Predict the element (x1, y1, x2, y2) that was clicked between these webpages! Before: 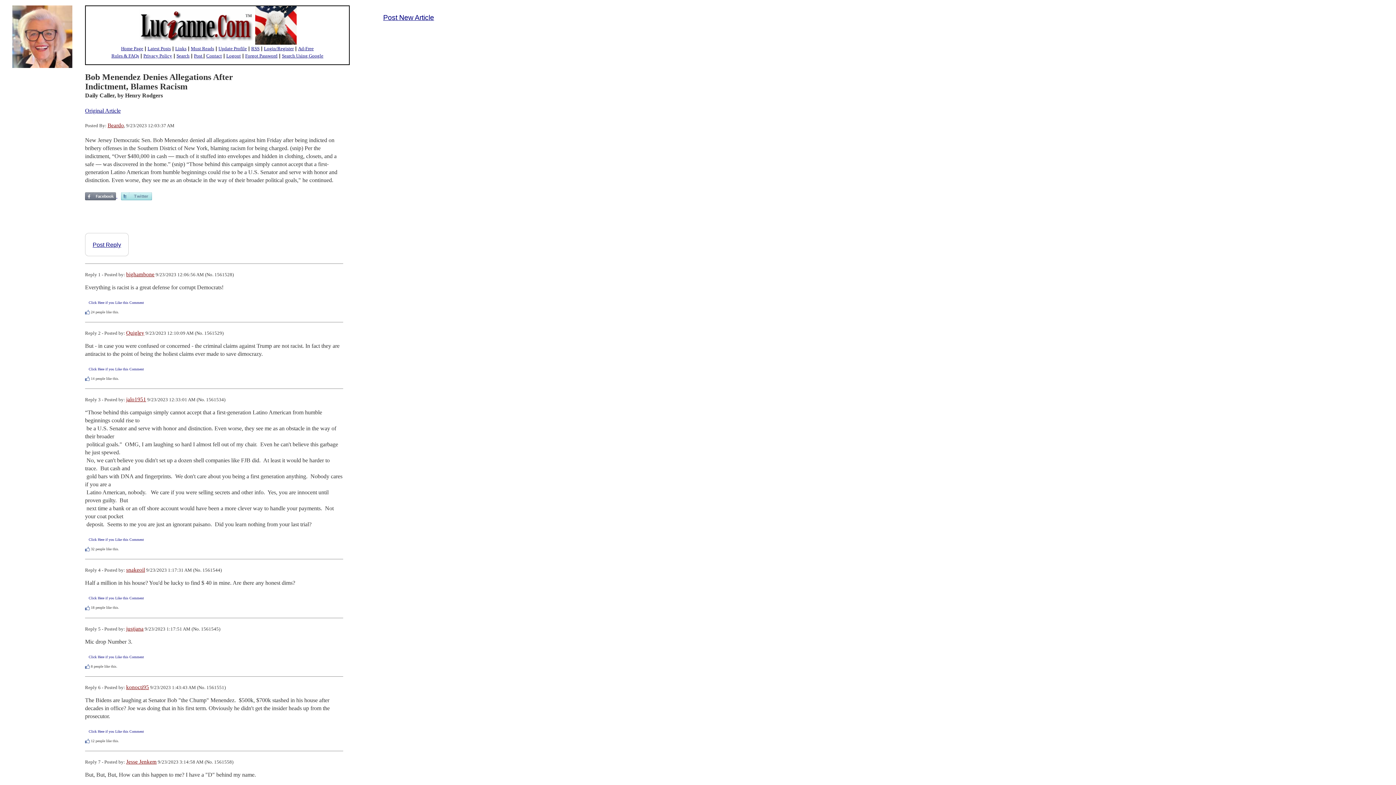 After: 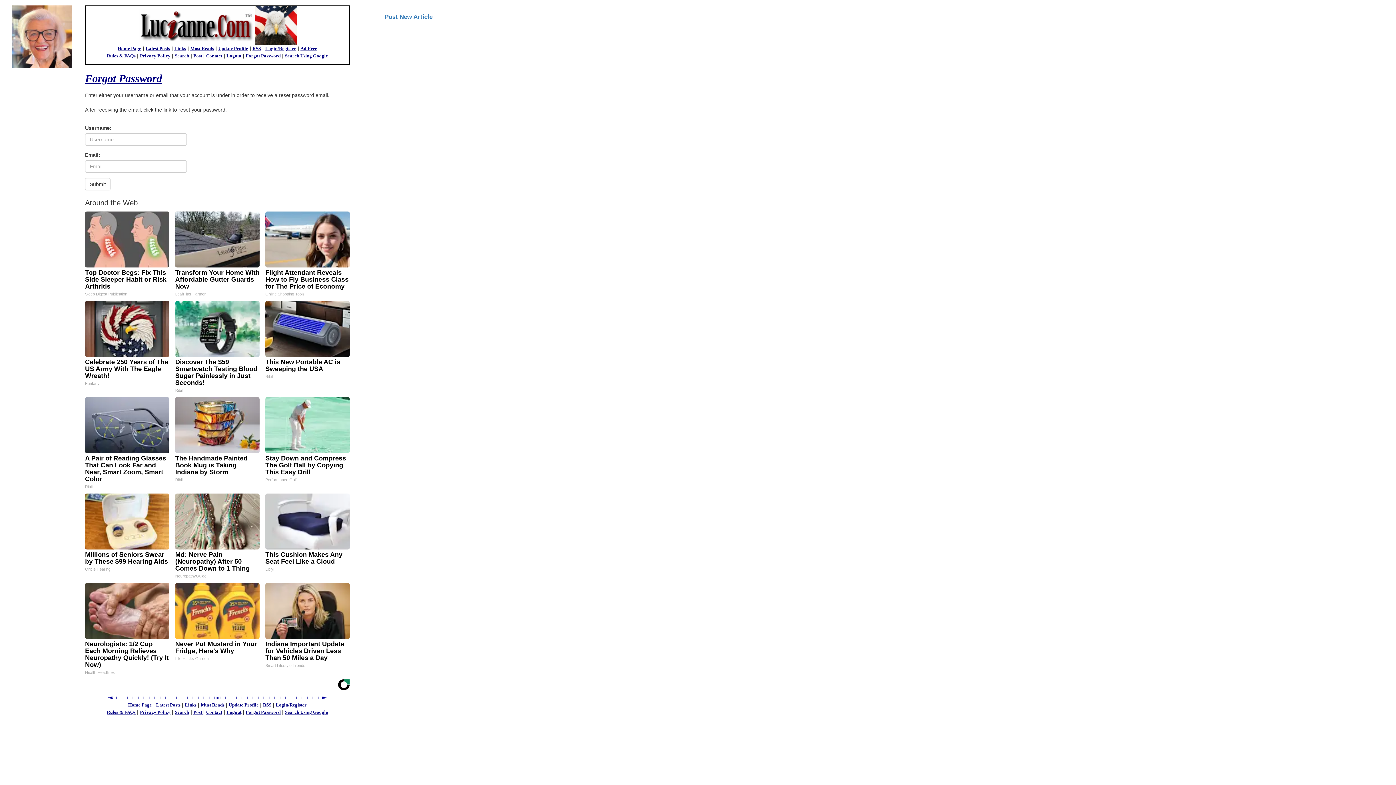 Action: label: Forgot Password bbox: (245, 53, 277, 58)